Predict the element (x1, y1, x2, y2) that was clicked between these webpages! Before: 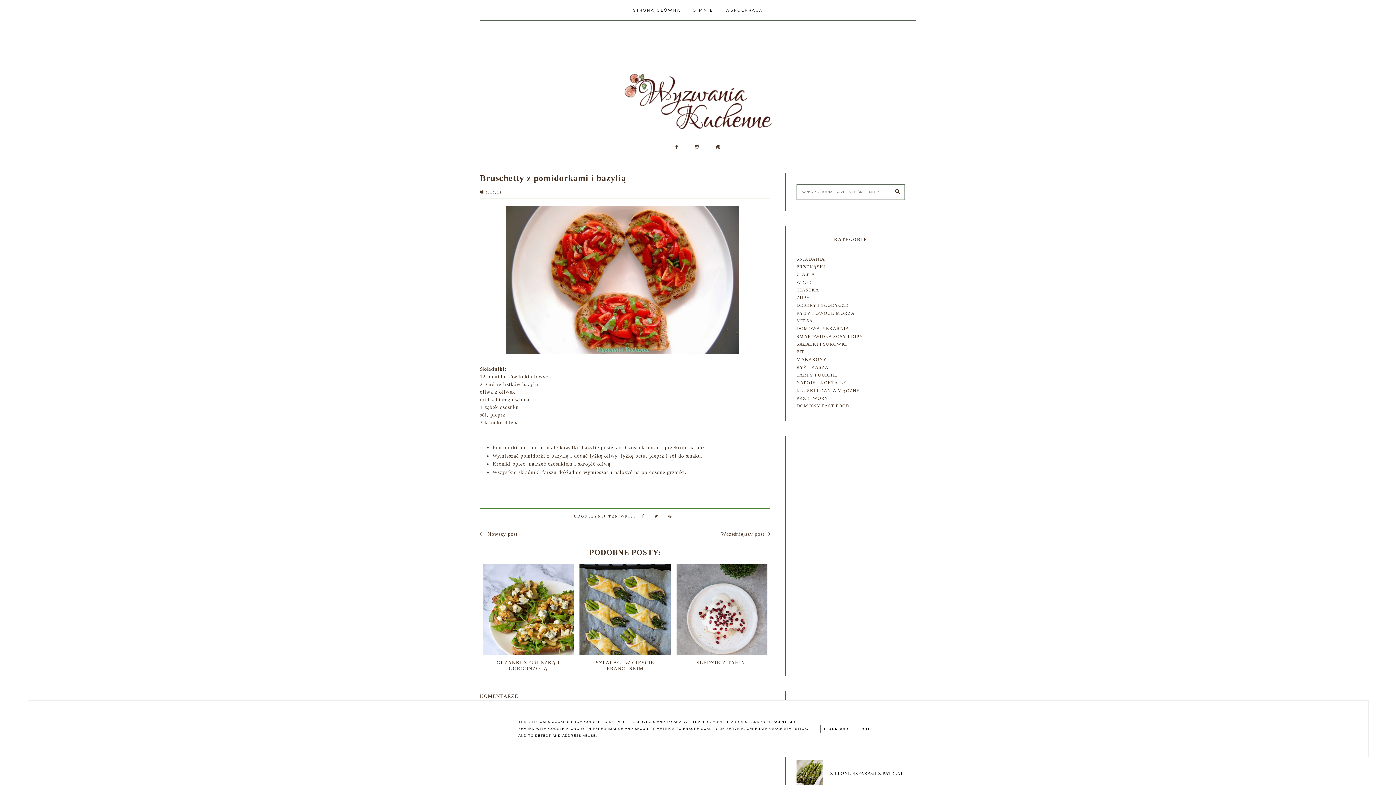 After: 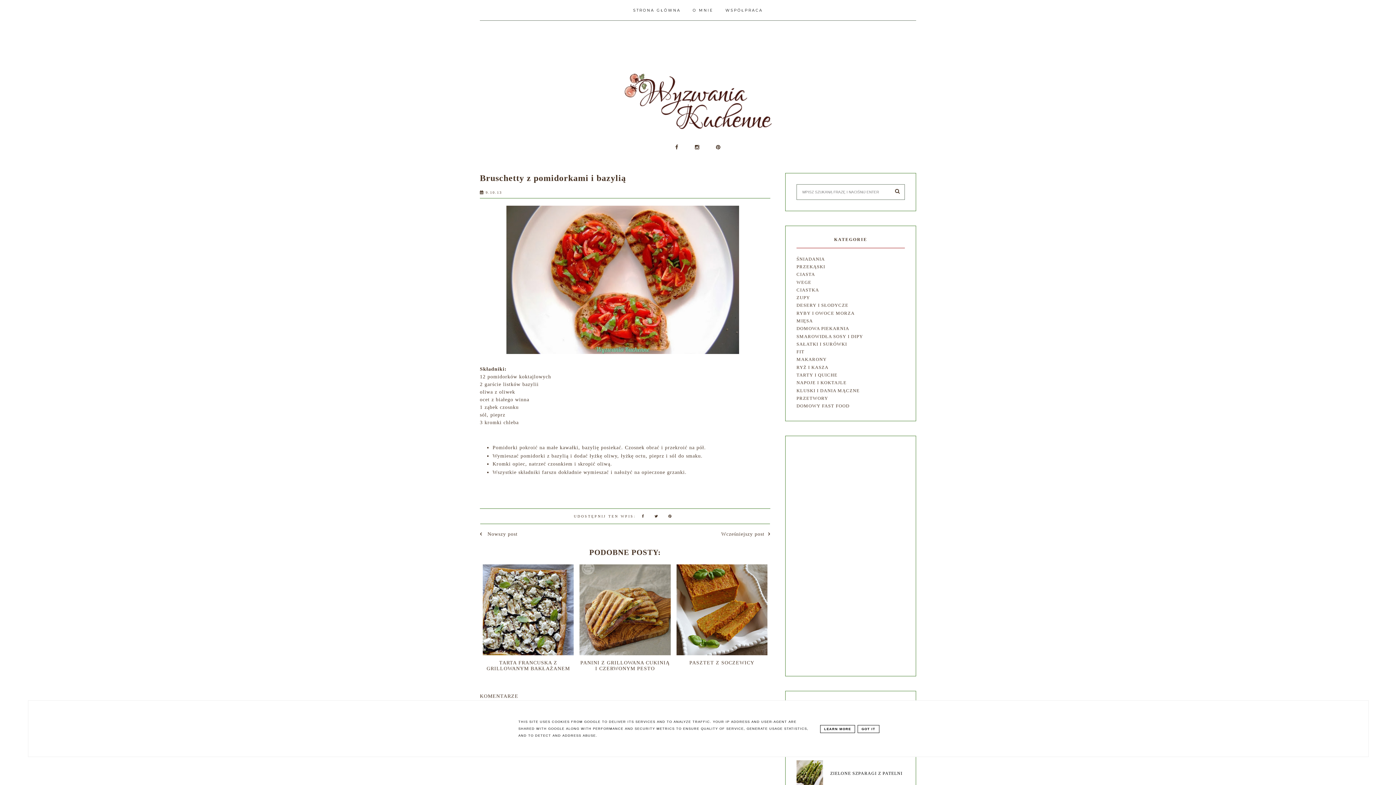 Action: label:  9.10.13 bbox: (480, 190, 502, 194)